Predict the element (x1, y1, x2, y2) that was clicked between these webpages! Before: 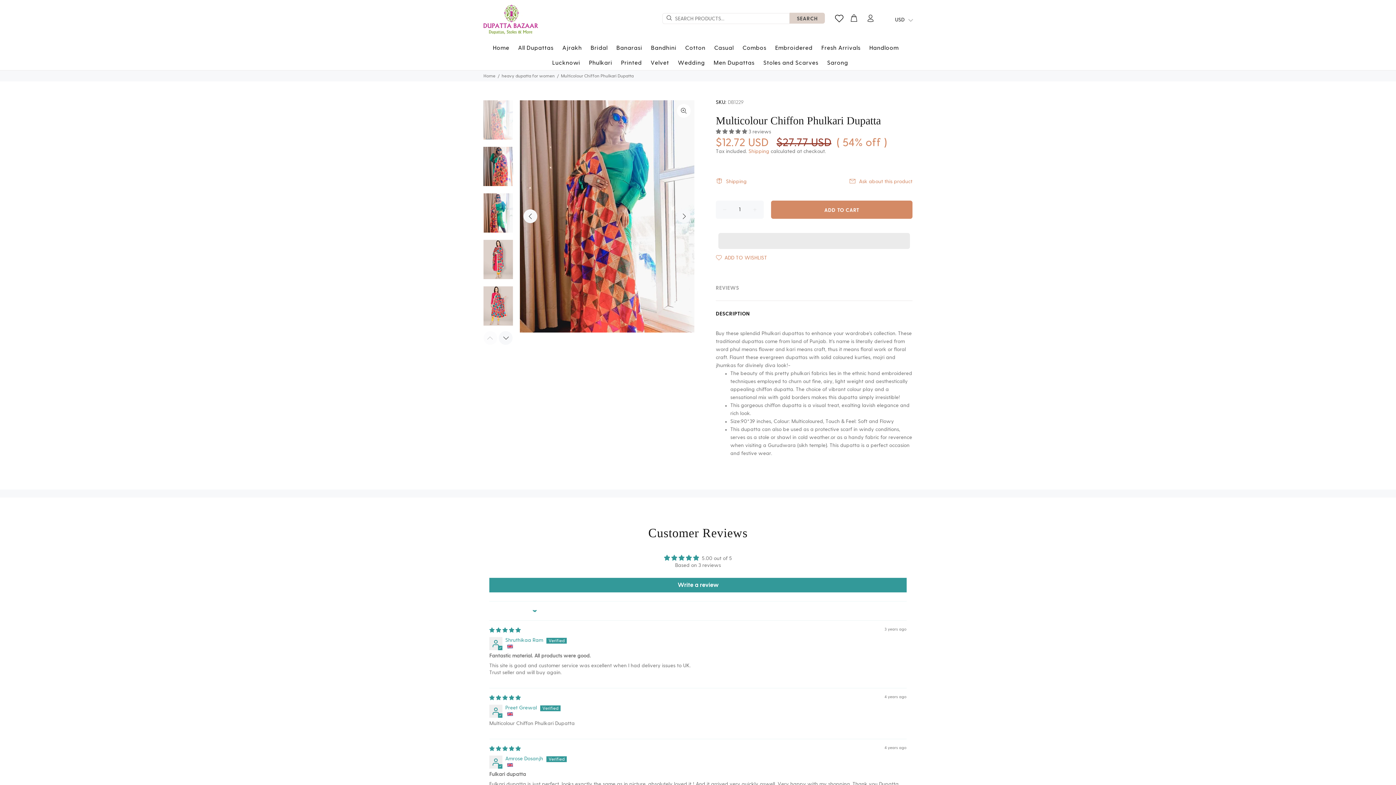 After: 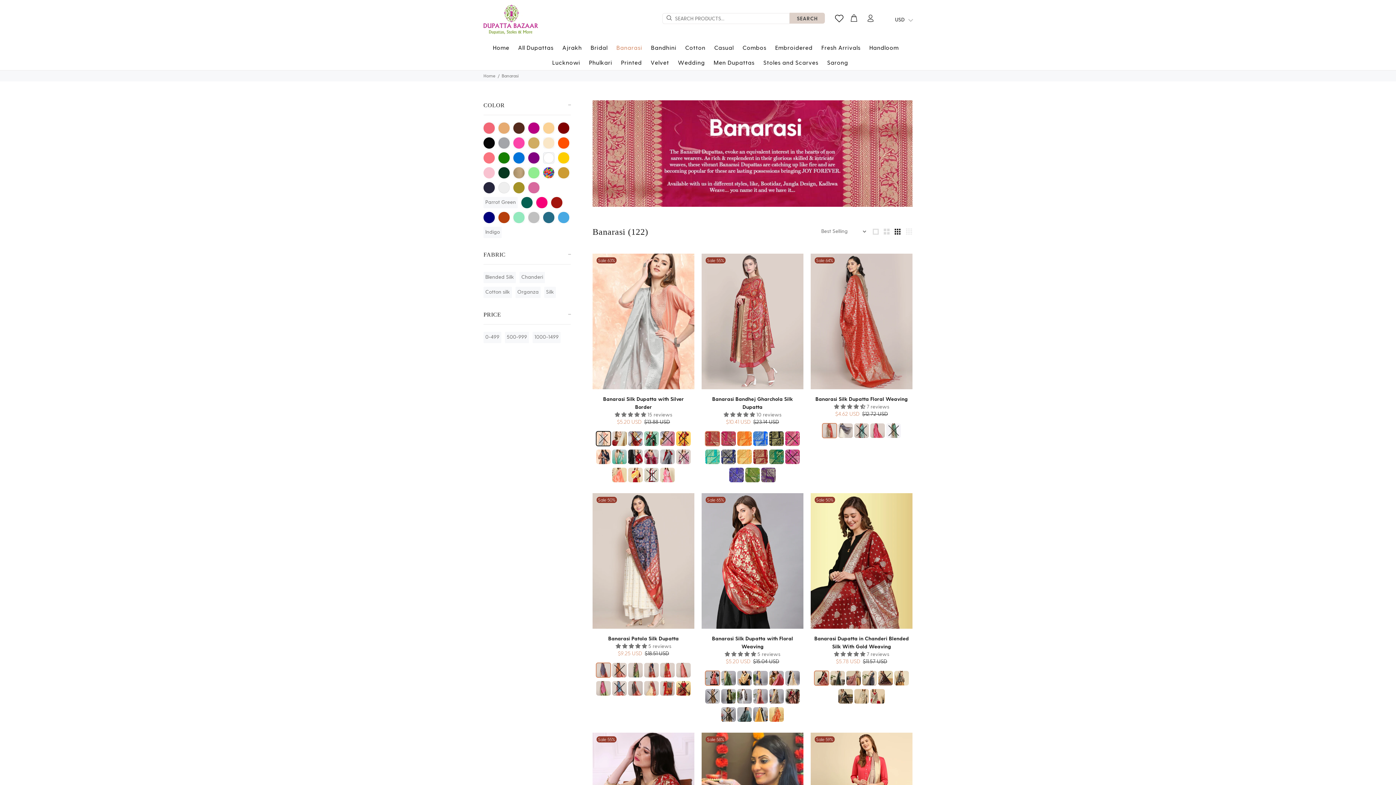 Action: bbox: (612, 40, 646, 55) label: Banarasi